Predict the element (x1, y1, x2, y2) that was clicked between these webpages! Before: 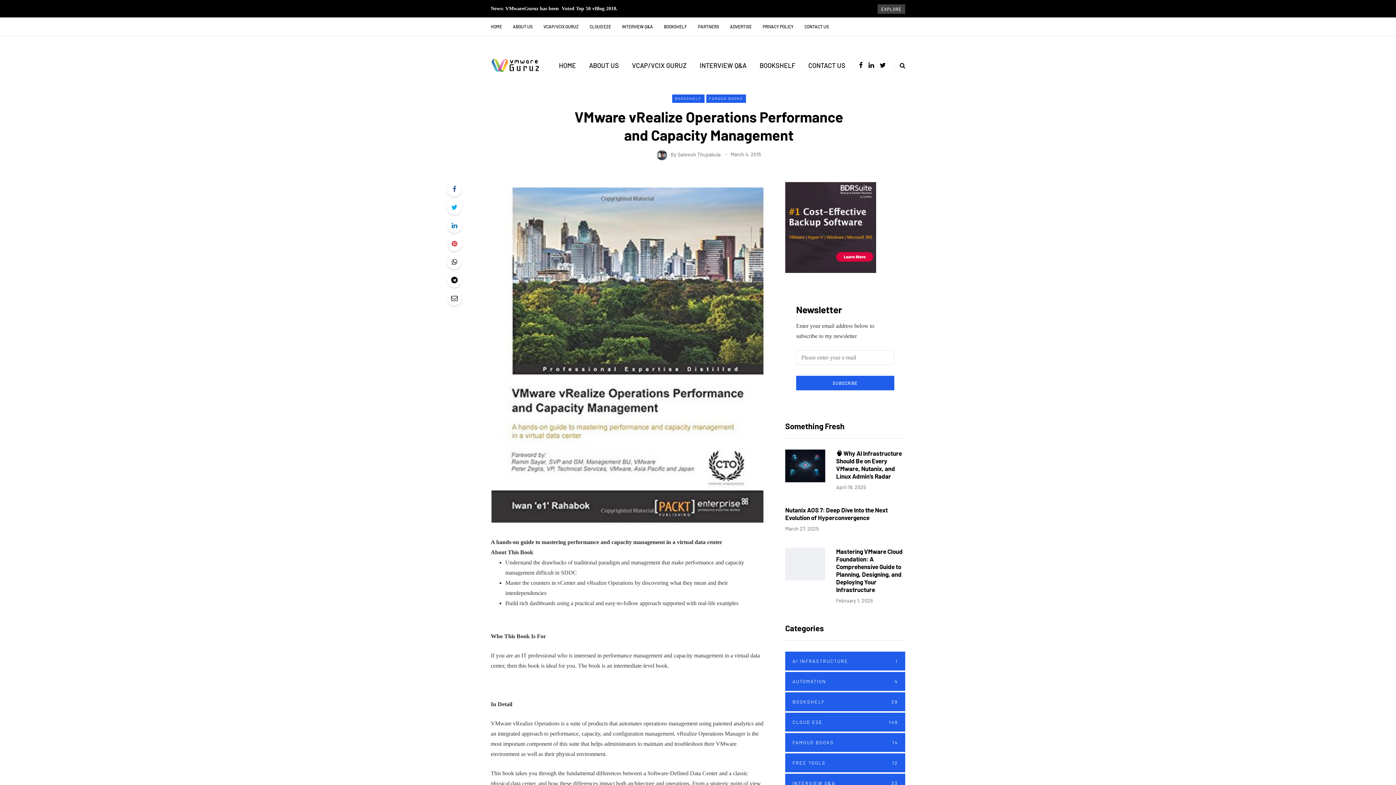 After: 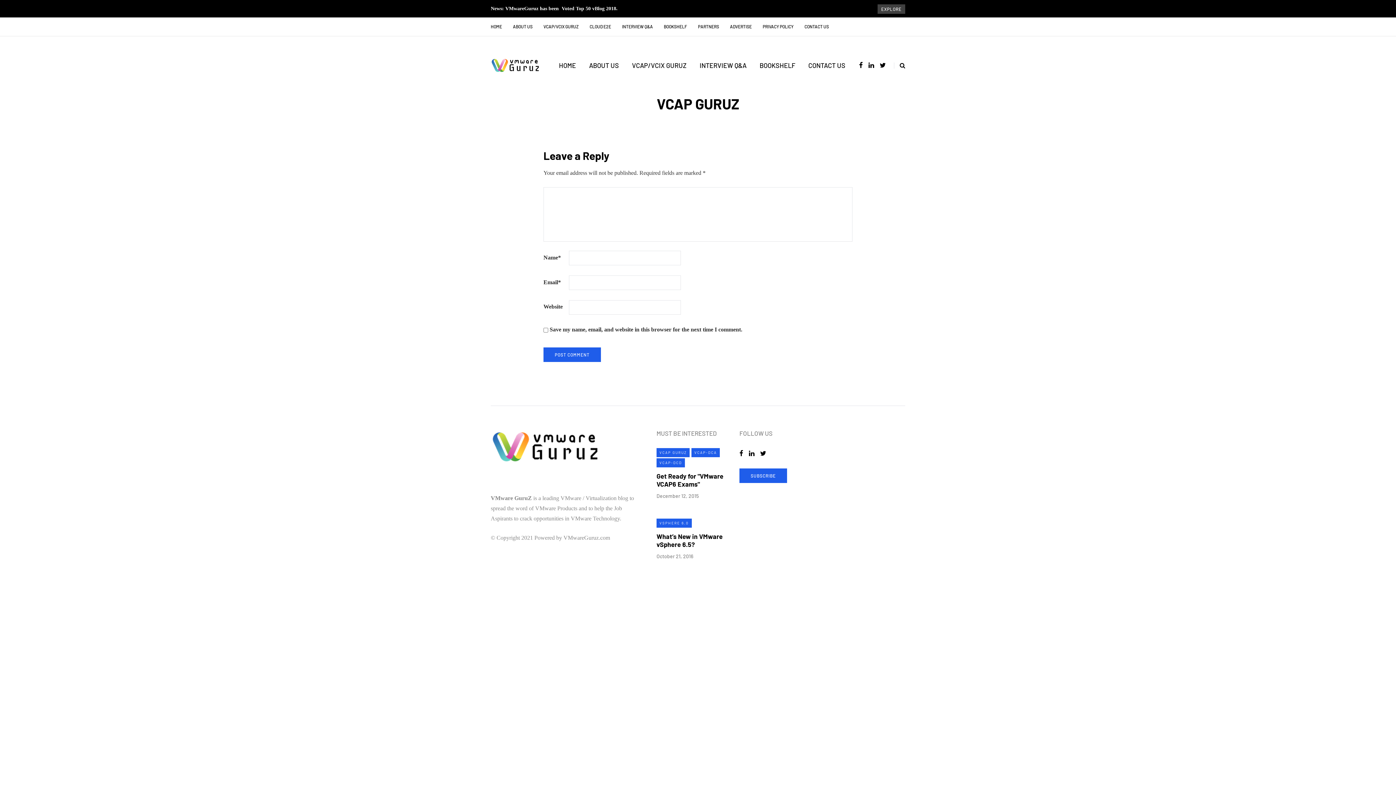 Action: label: VCAP/VCIX GURUZ bbox: (538, 17, 584, 36)